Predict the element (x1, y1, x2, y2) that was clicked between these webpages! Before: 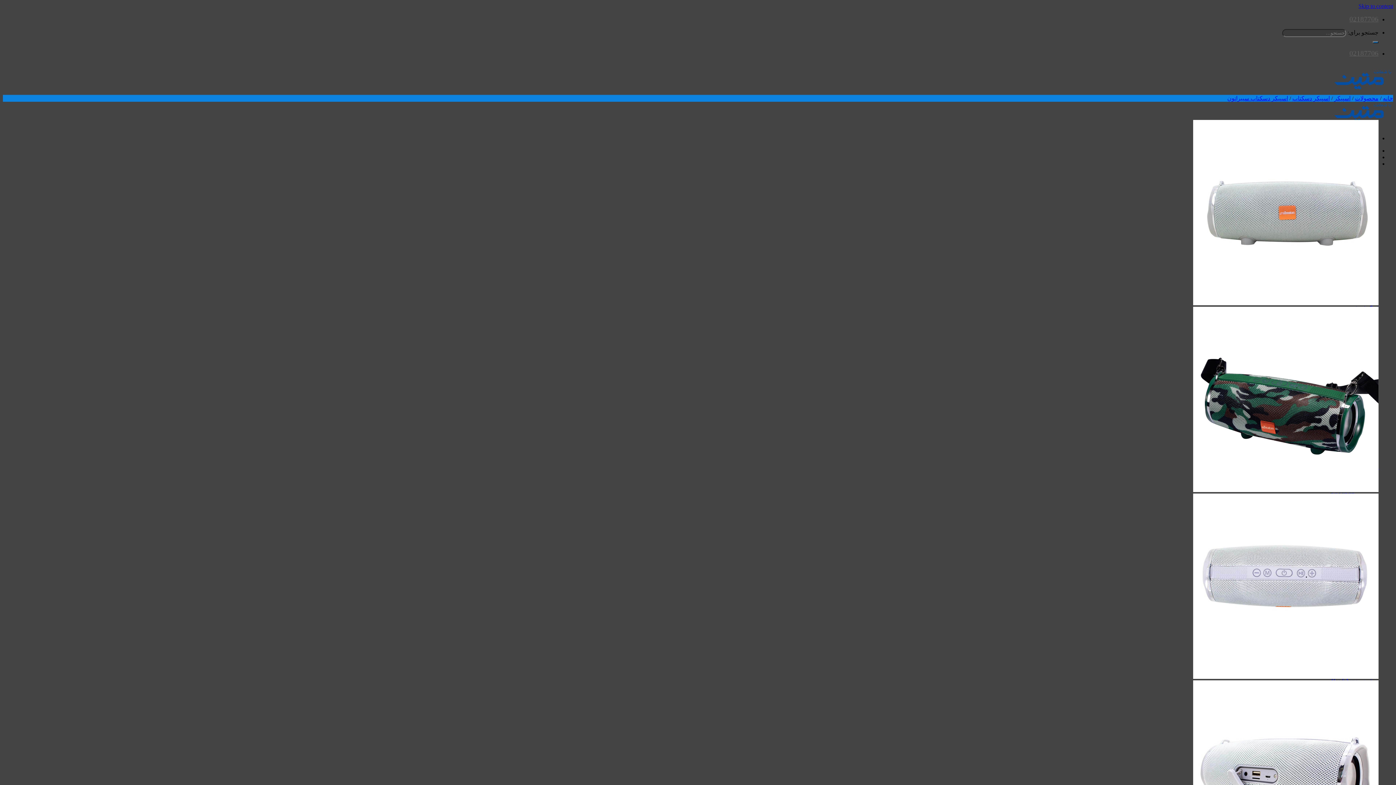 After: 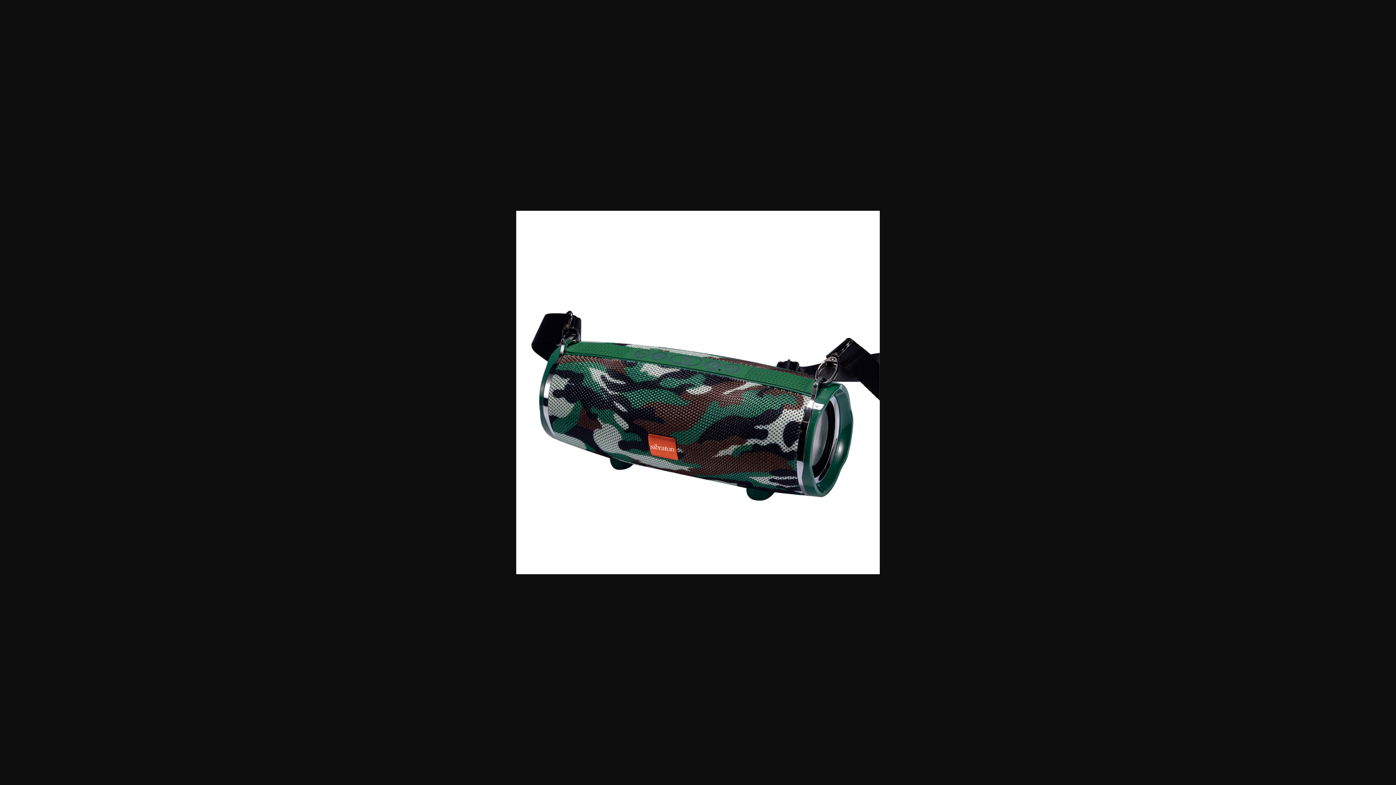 Action: bbox: (1193, 487, 1378, 493)